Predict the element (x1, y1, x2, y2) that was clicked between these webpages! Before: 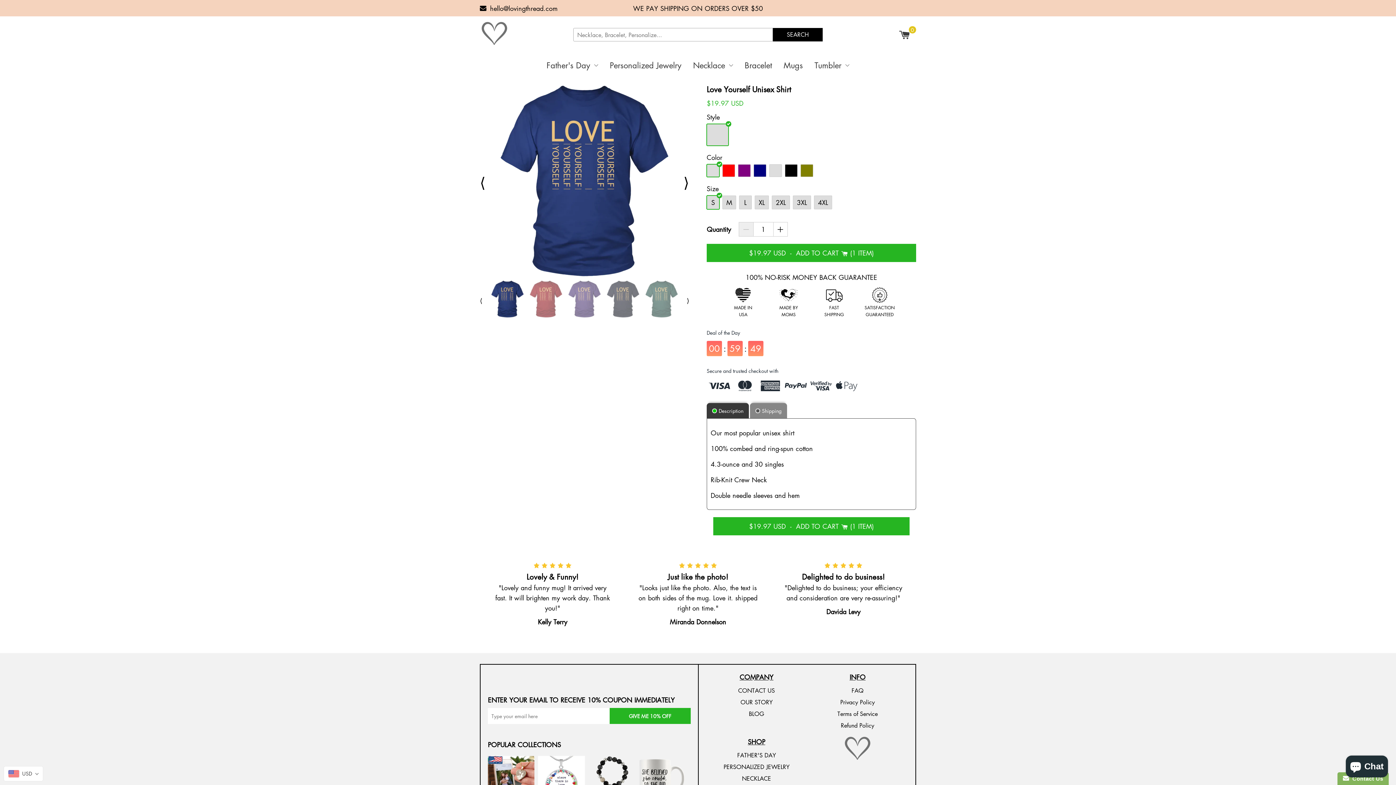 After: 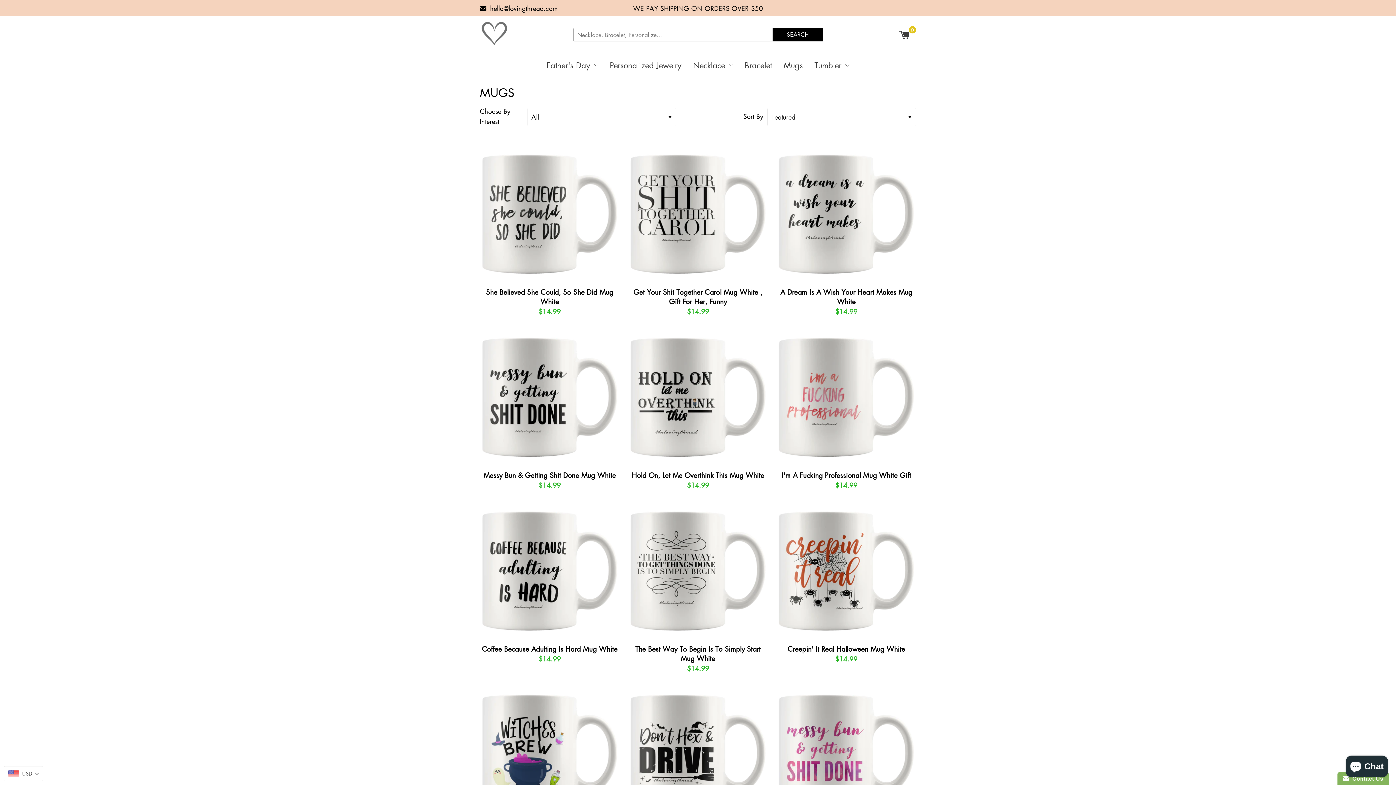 Action: bbox: (748, 727, 765, 735) label: MUGS